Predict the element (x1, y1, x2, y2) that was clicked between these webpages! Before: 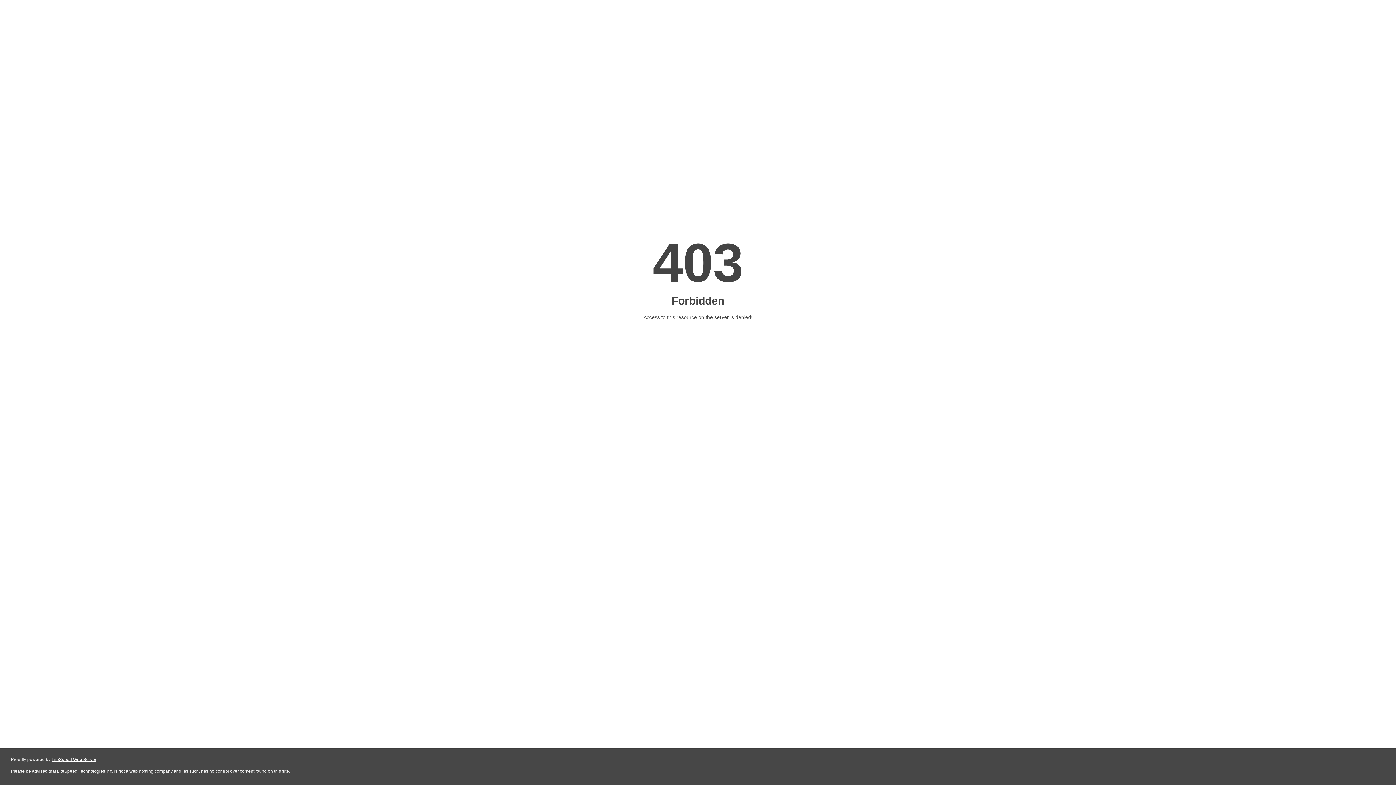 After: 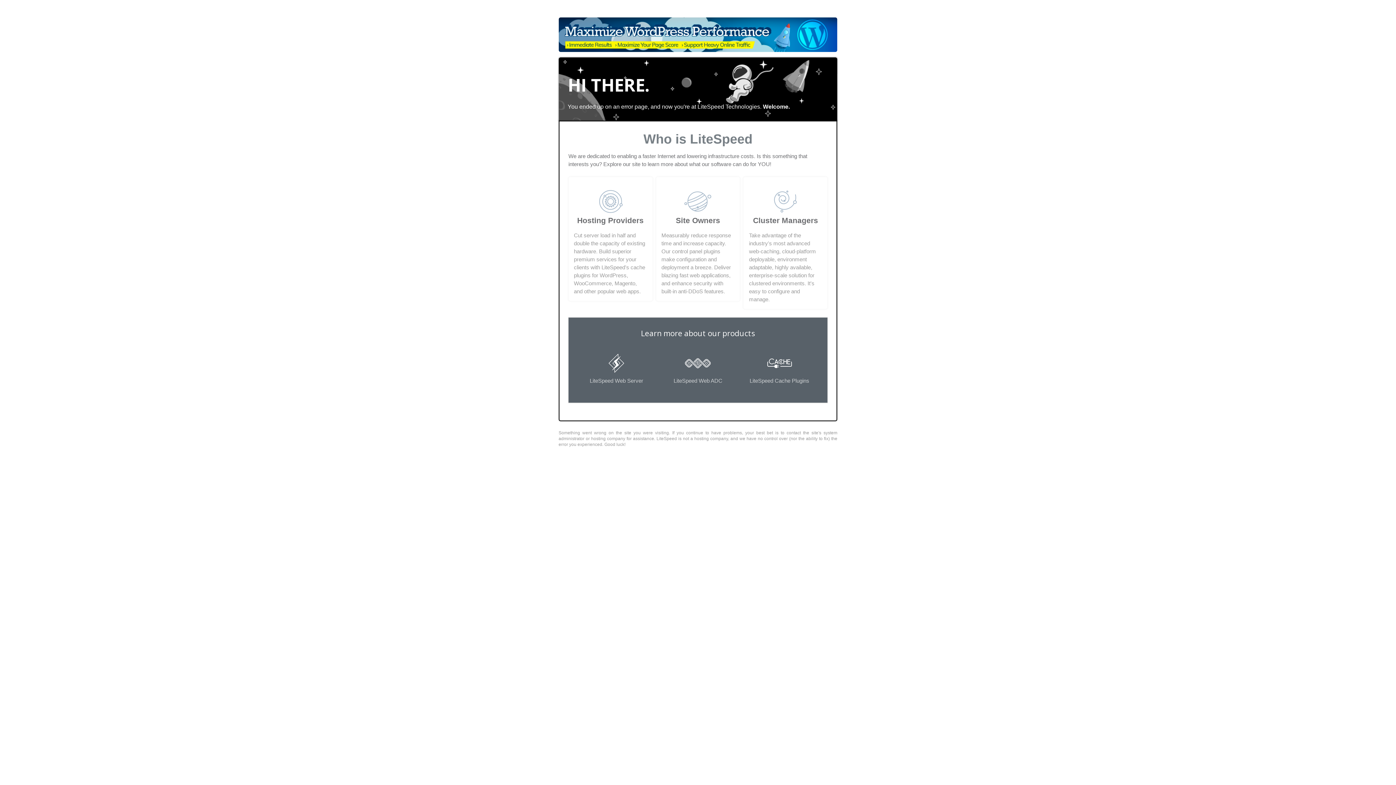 Action: bbox: (51, 757, 96, 762) label: LiteSpeed Web Server